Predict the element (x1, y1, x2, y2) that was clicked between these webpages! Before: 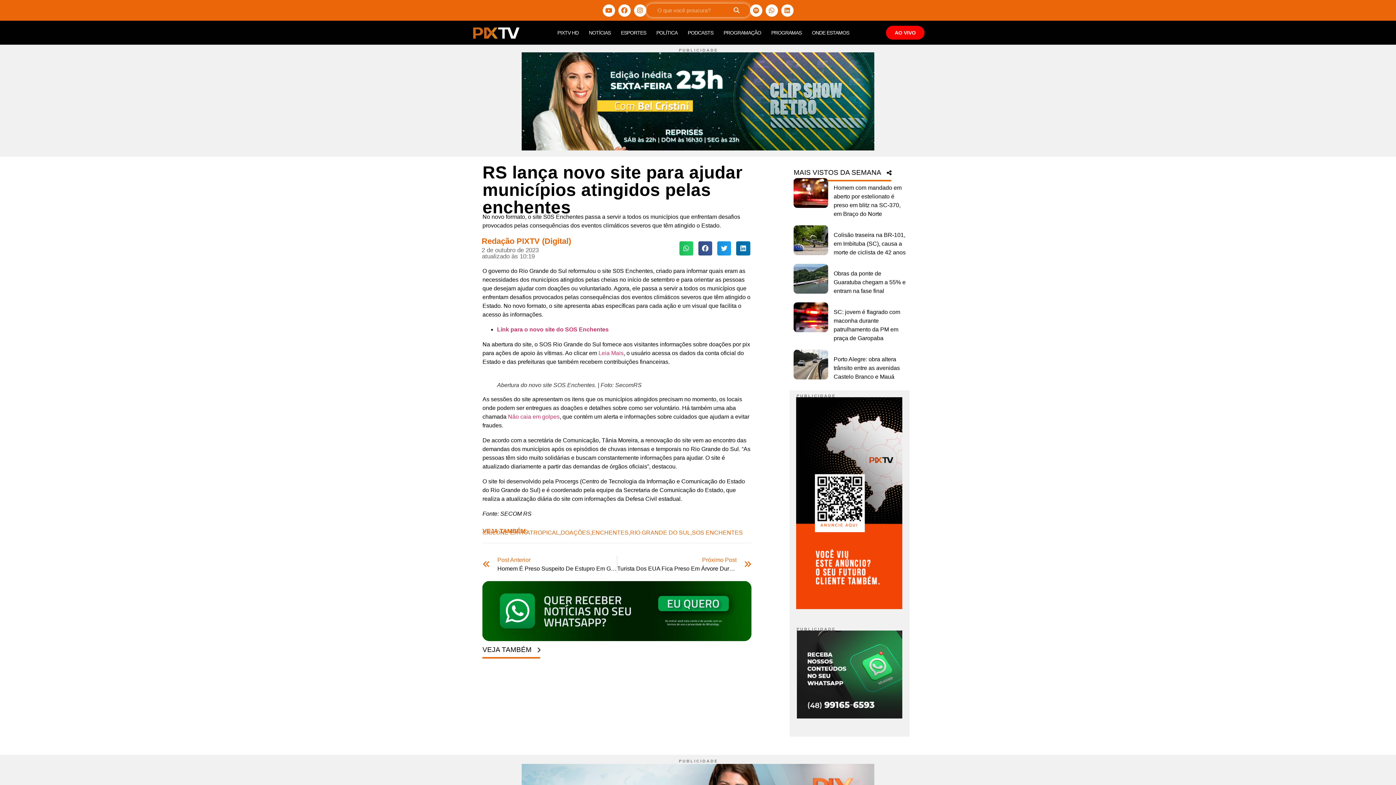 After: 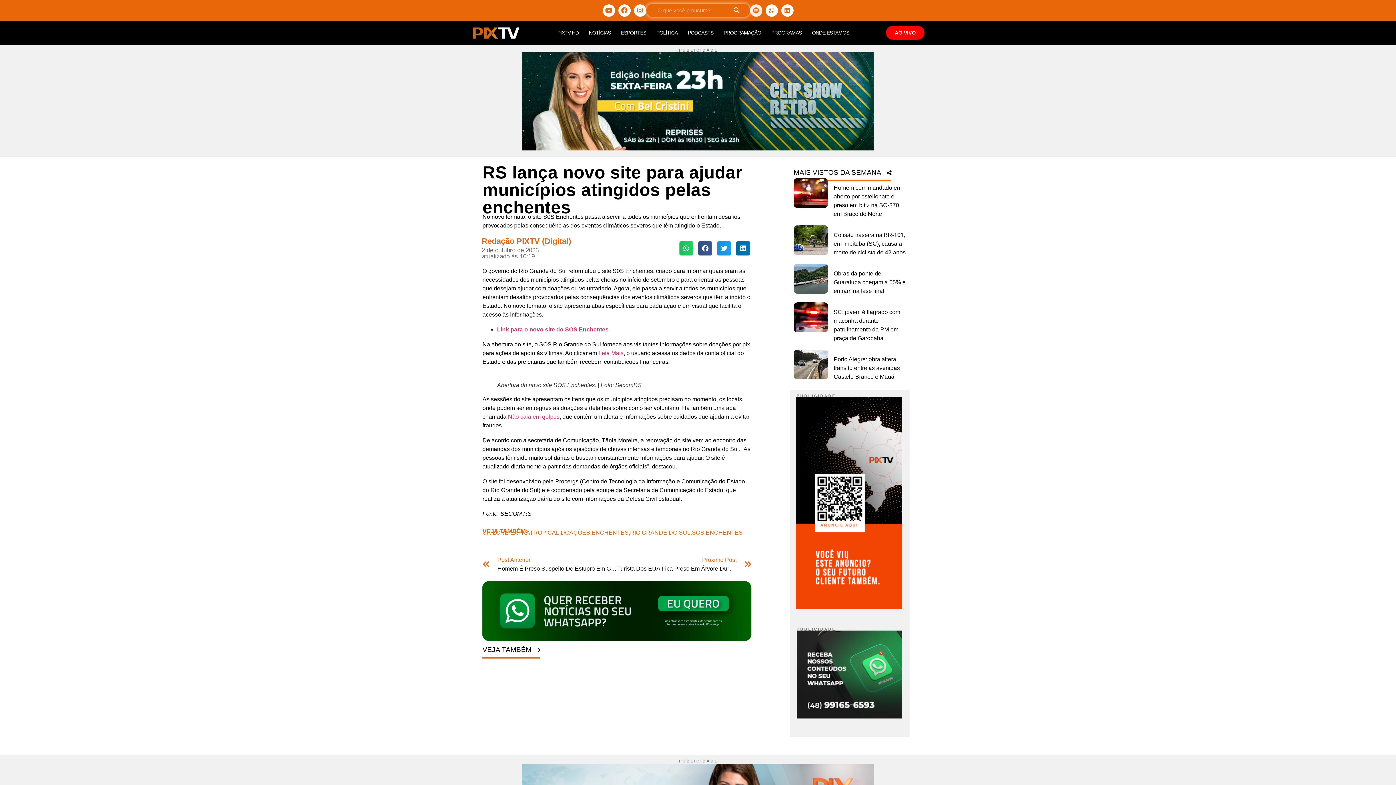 Action: label: Spotify bbox: (750, 4, 762, 16)